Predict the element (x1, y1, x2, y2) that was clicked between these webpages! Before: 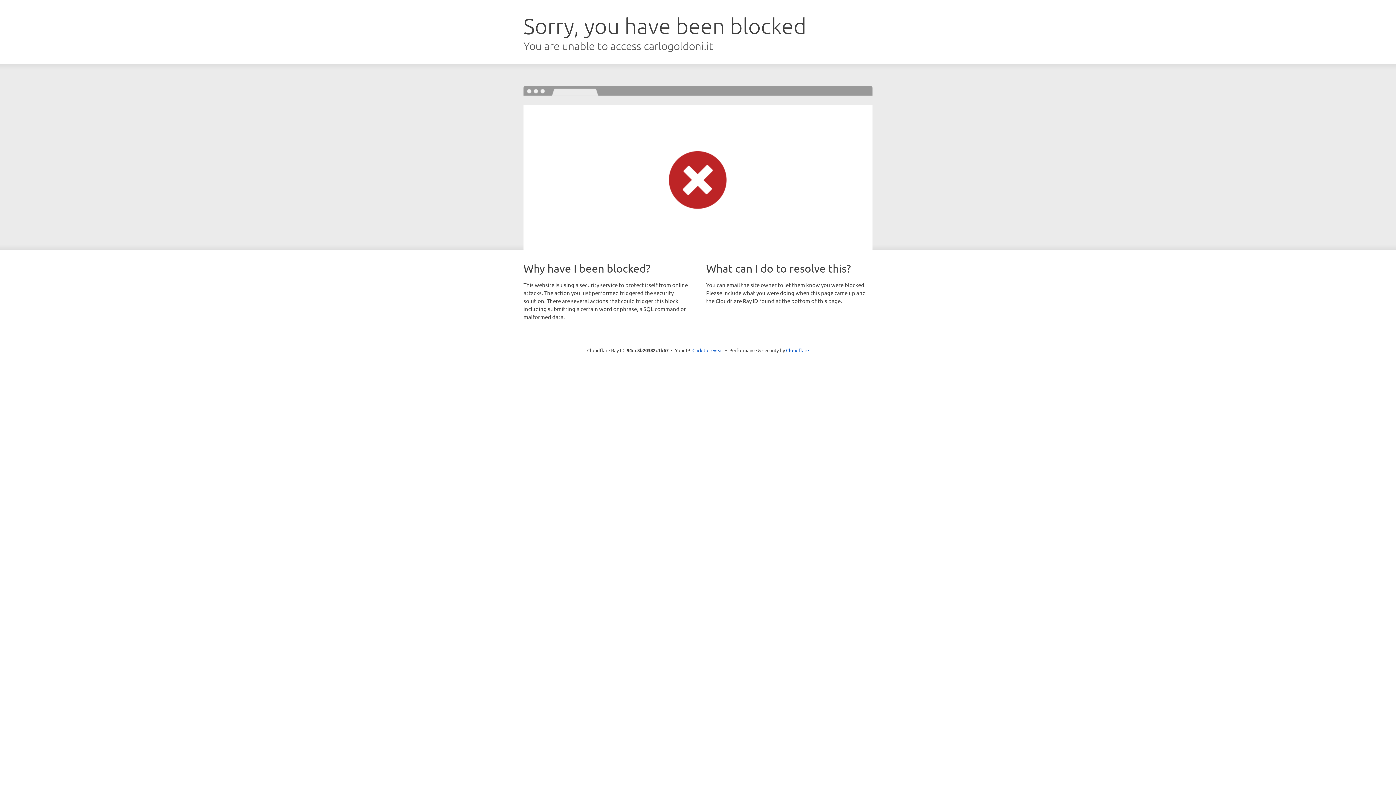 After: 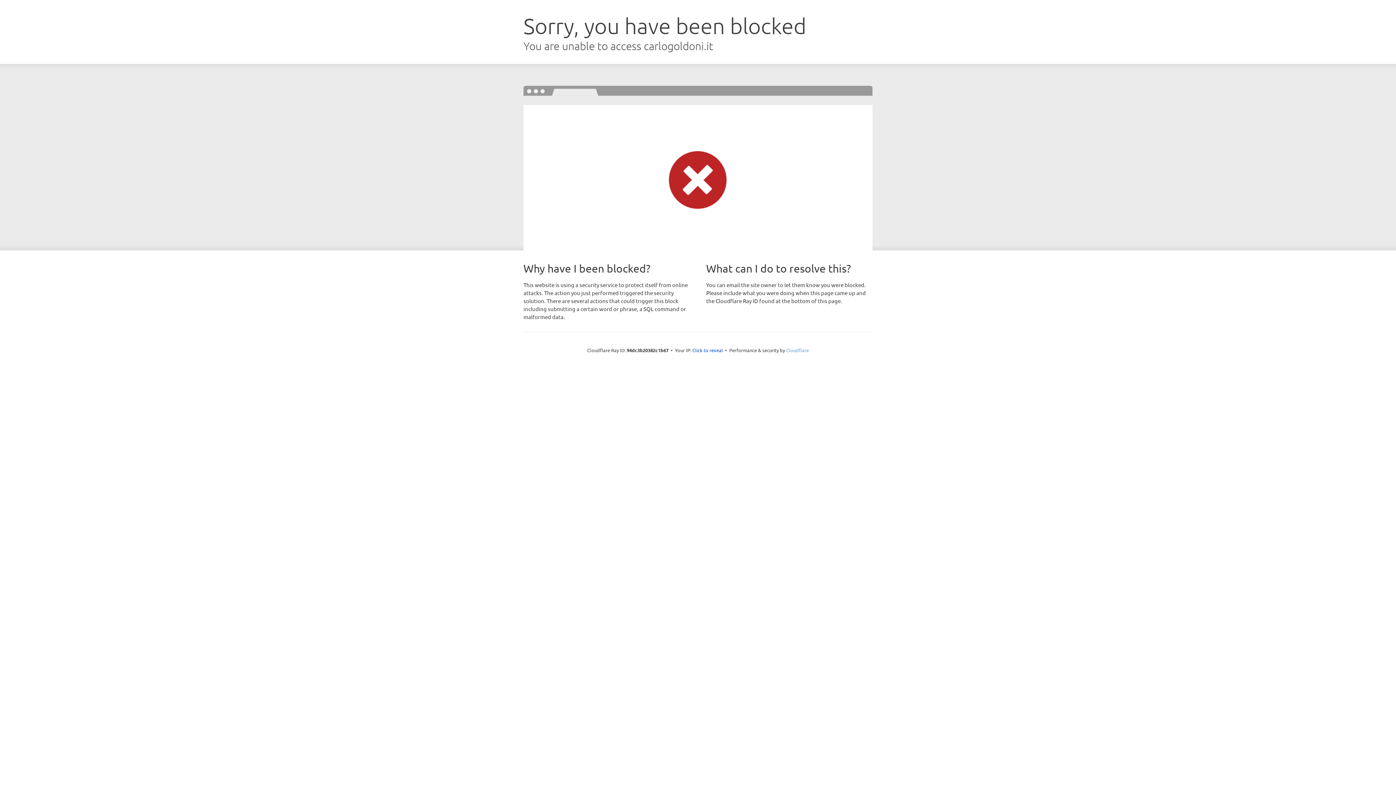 Action: bbox: (786, 347, 809, 353) label: Cloudflare